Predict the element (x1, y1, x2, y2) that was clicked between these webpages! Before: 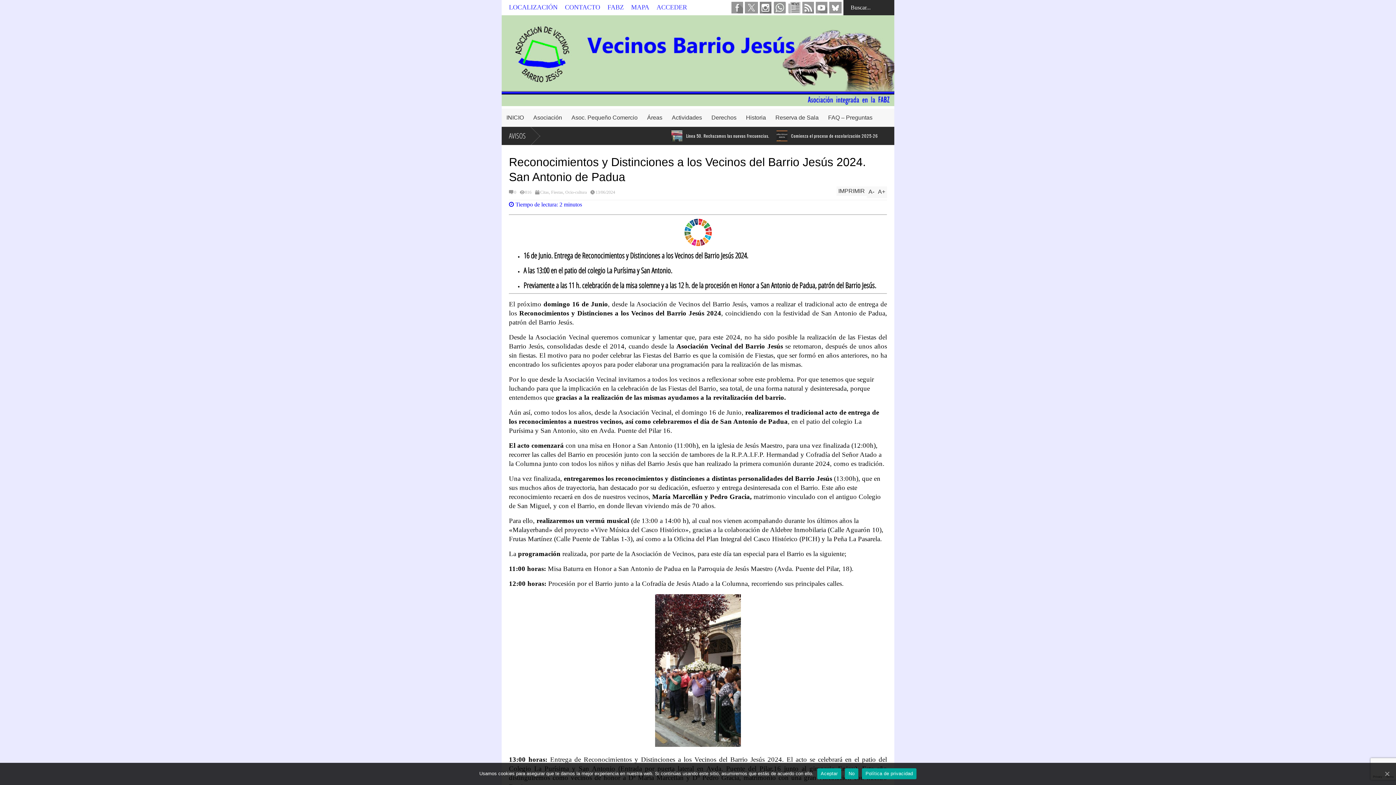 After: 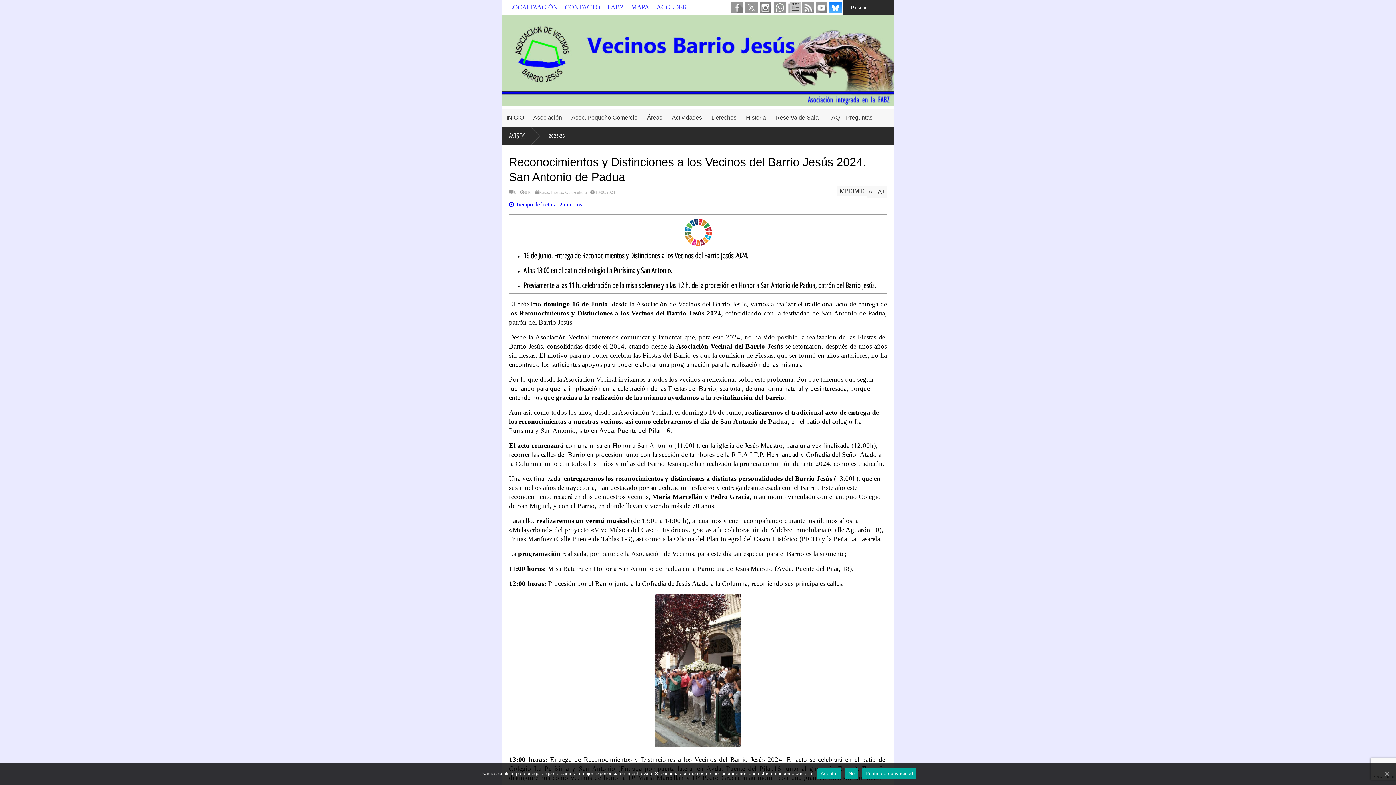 Action: bbox: (829, 1, 841, 13) label: bluesky